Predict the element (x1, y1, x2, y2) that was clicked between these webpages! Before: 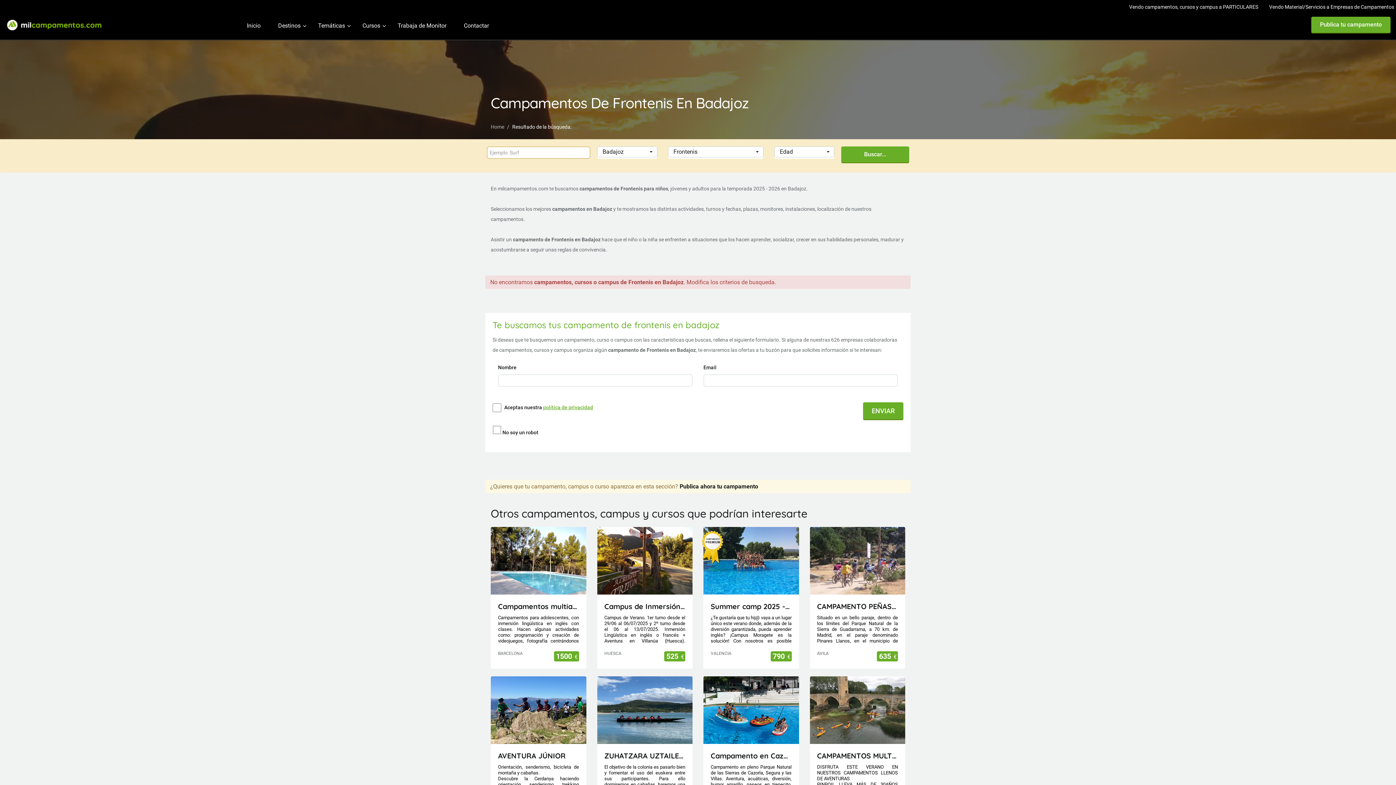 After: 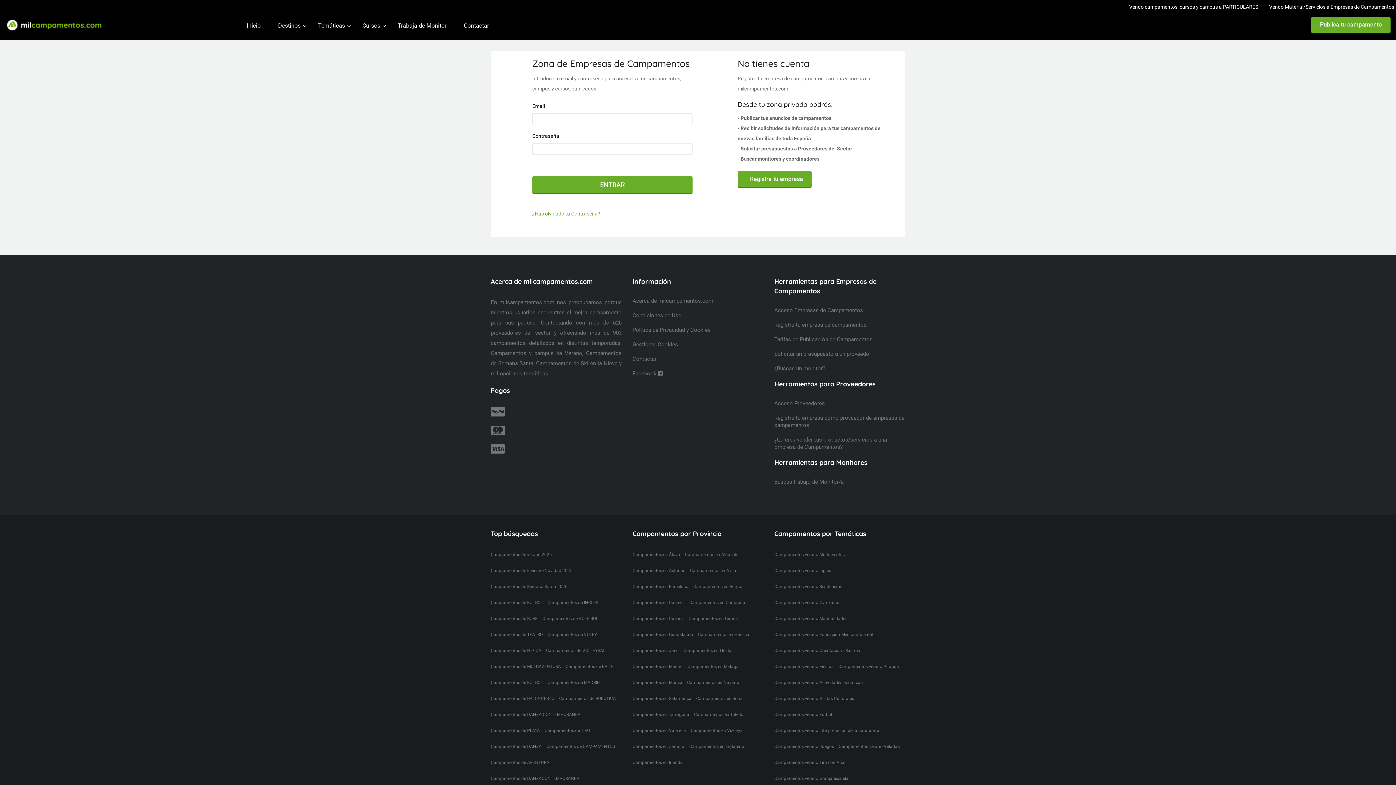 Action: label: Publica tu campamento bbox: (1311, 16, 1390, 33)